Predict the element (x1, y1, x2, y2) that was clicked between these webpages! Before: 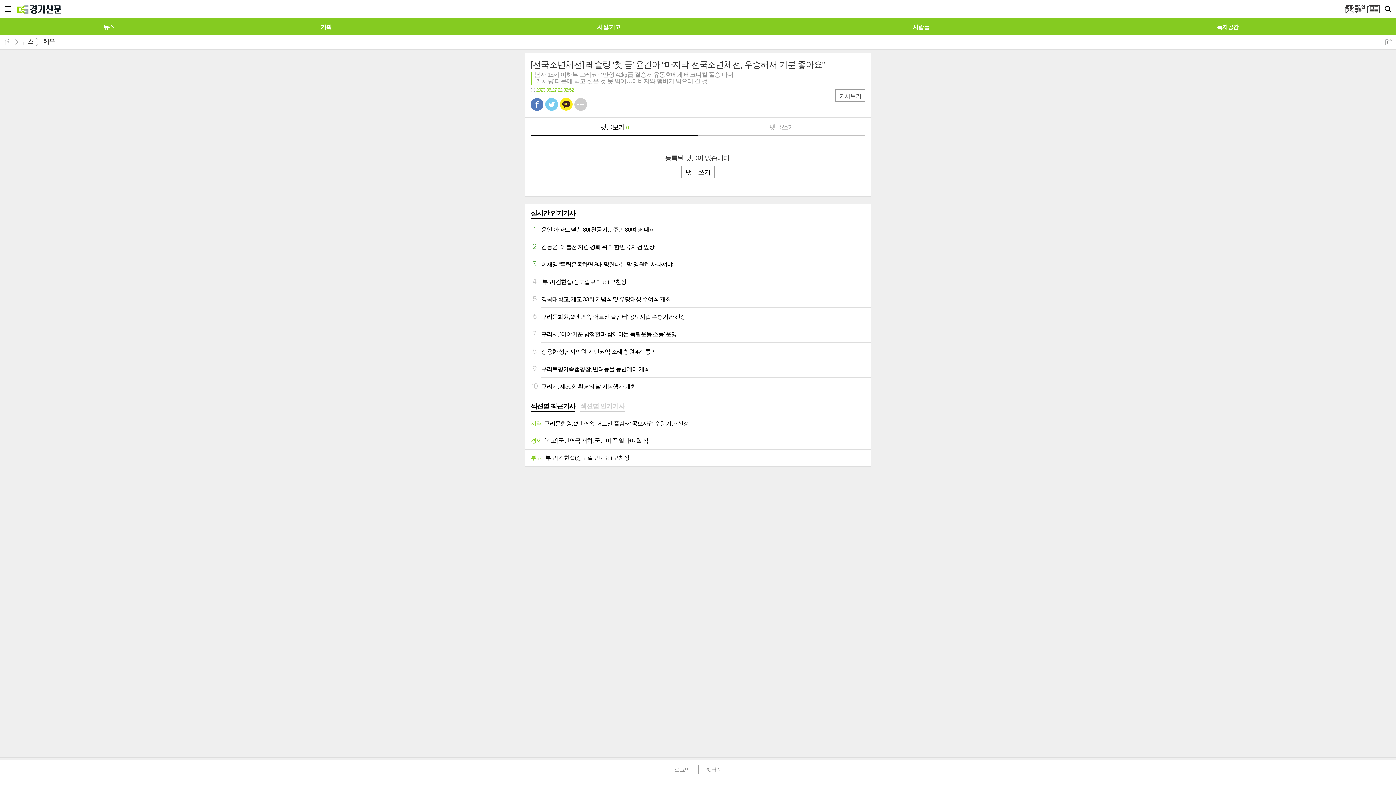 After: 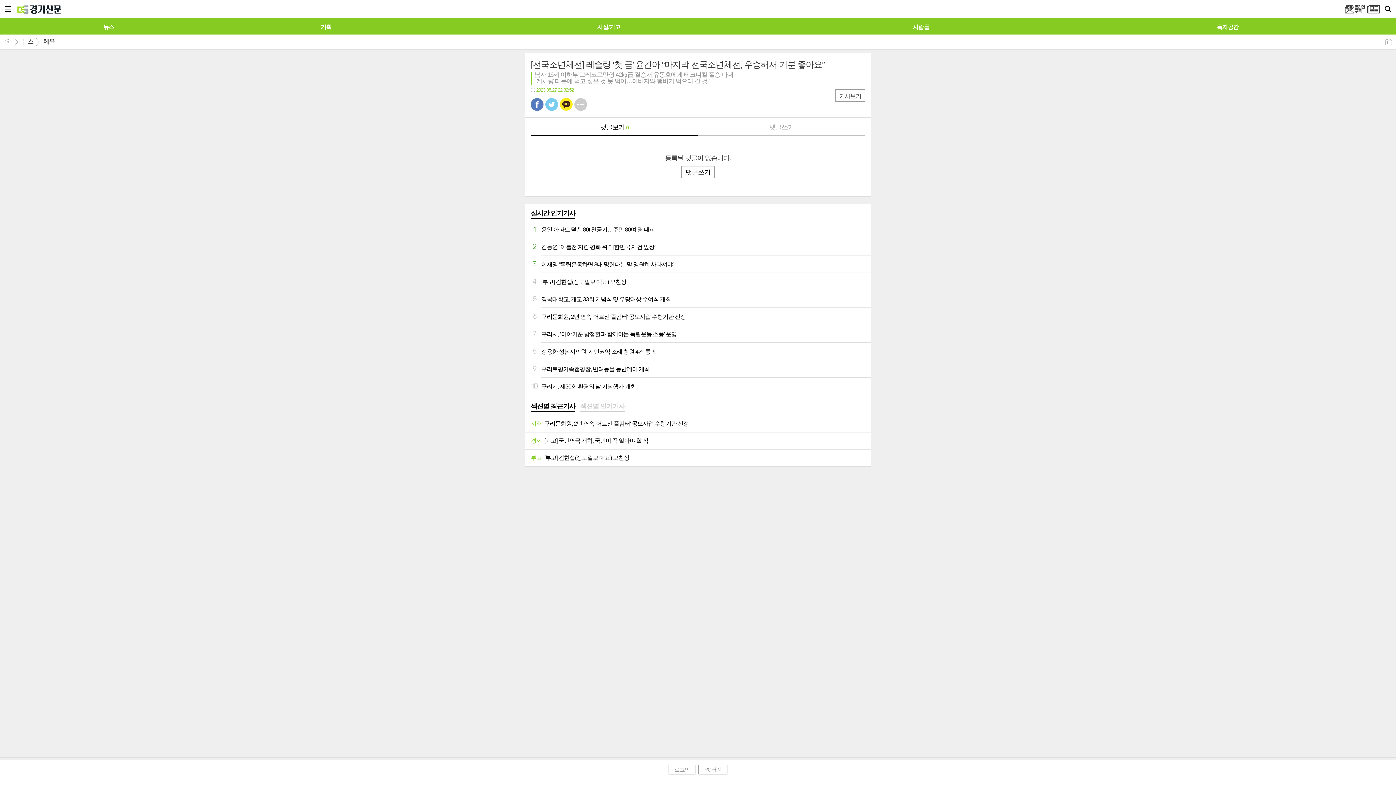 Action: label: 섹션별 최근기사 bbox: (530, 402, 575, 412)